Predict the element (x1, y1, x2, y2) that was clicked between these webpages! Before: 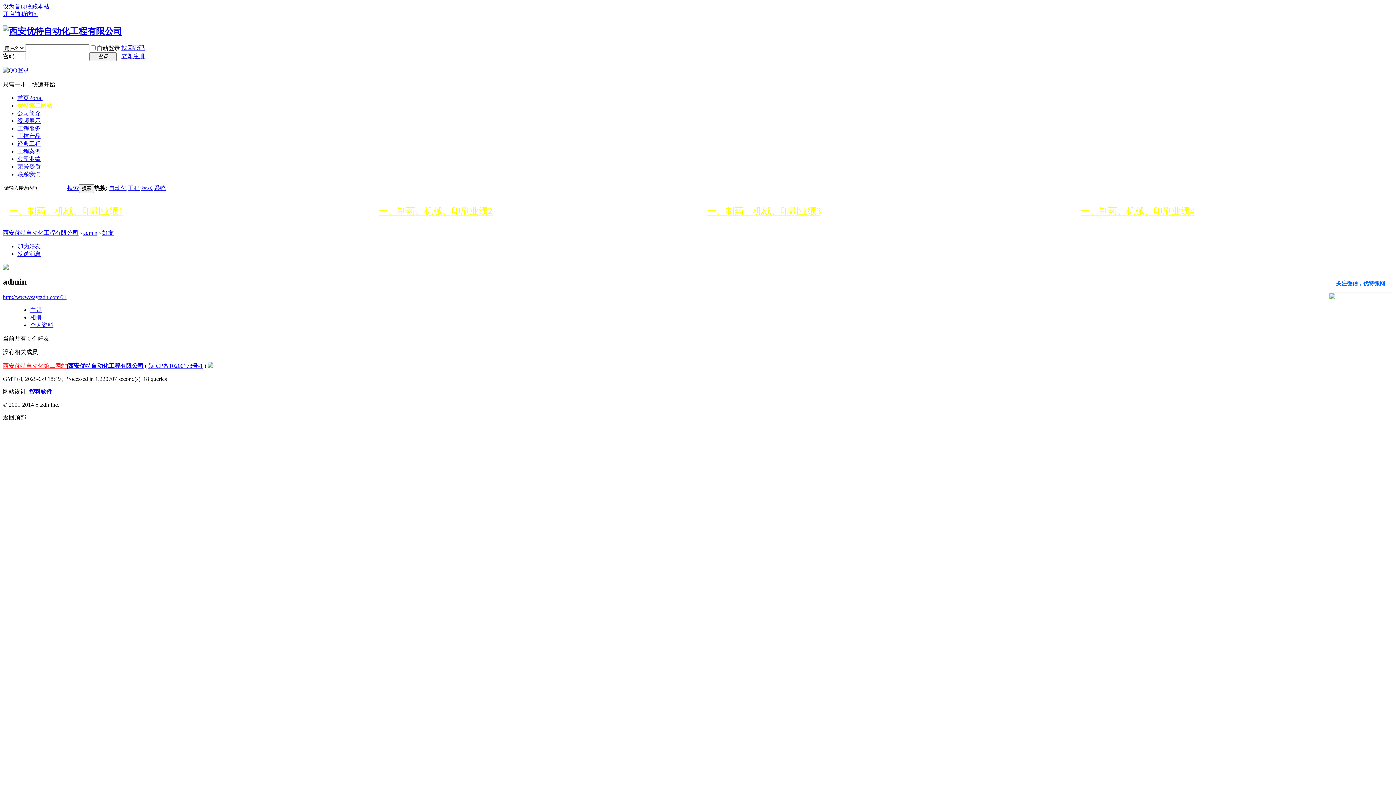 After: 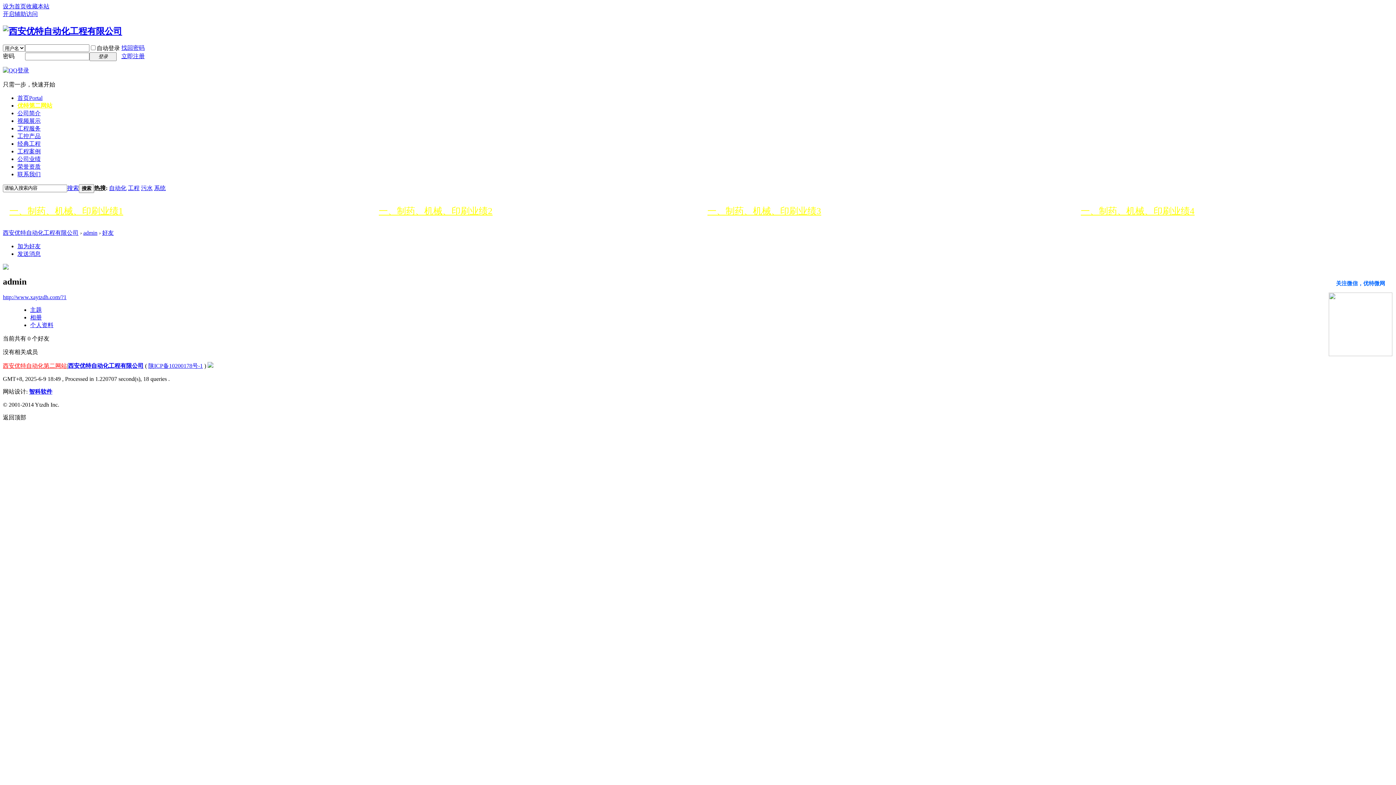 Action: label: 1吨酸水机控制系统 宝鸡新宇光机电有限公司 07年 bbox: (500, 206, 700, 215)